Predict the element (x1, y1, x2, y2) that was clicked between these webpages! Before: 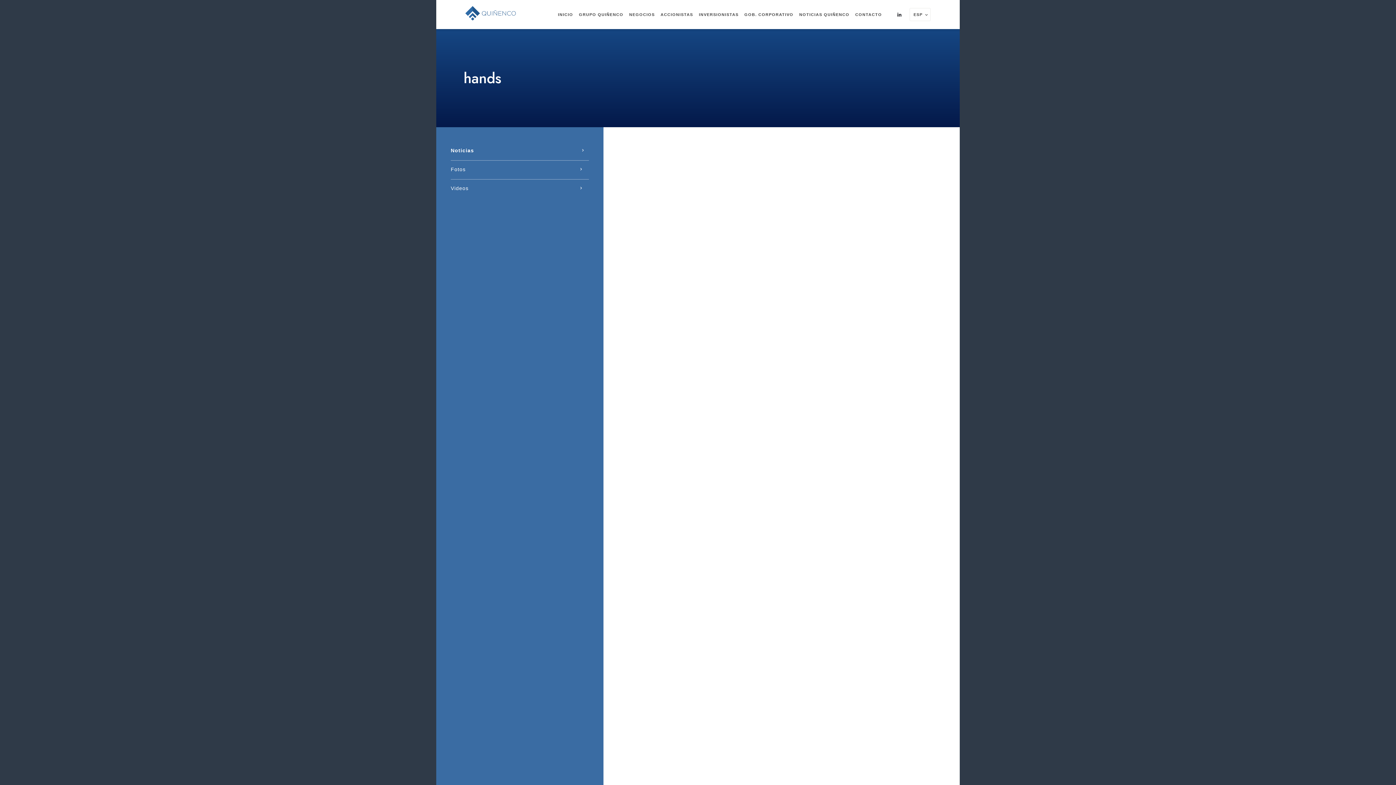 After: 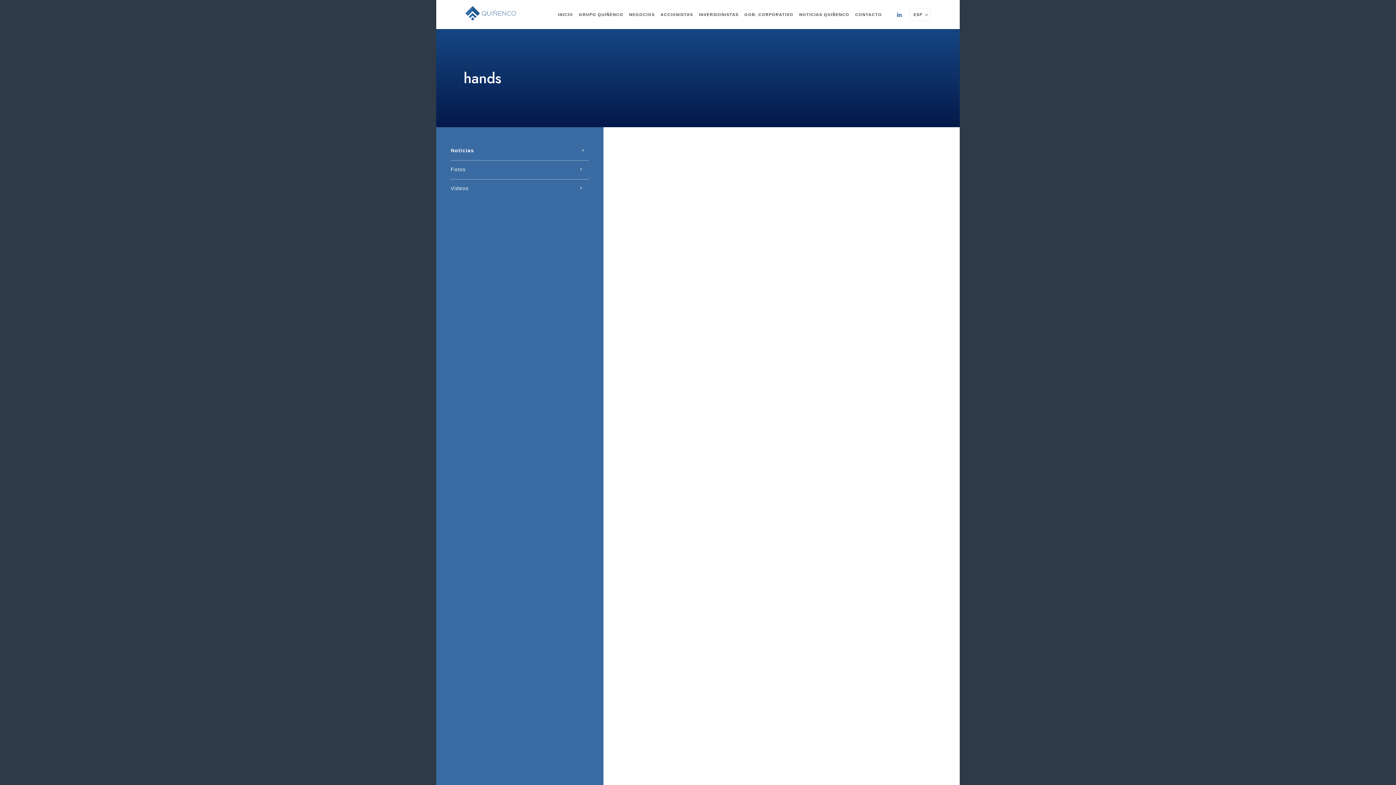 Action: bbox: (893, 8, 906, 21)